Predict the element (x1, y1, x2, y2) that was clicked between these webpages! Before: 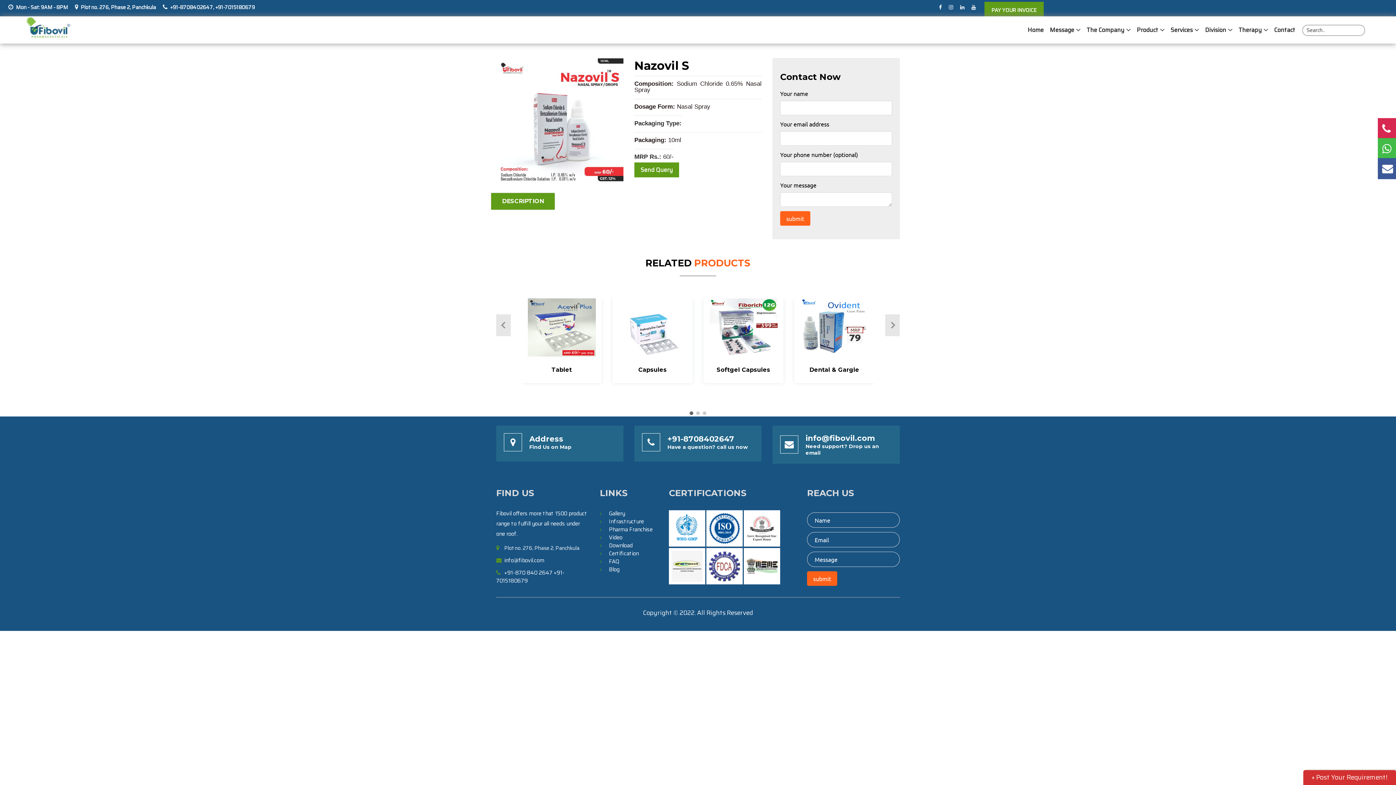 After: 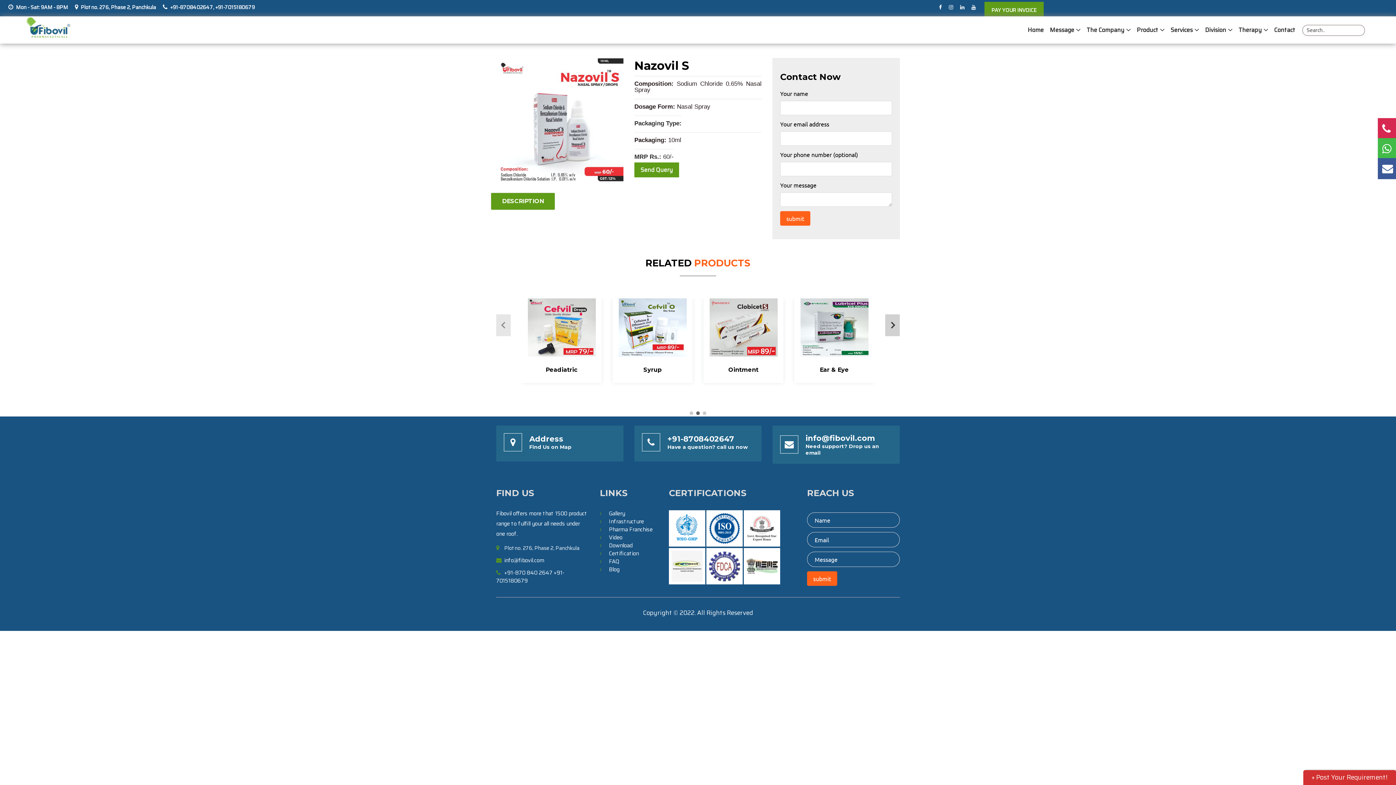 Action: bbox: (885, 314, 900, 336)